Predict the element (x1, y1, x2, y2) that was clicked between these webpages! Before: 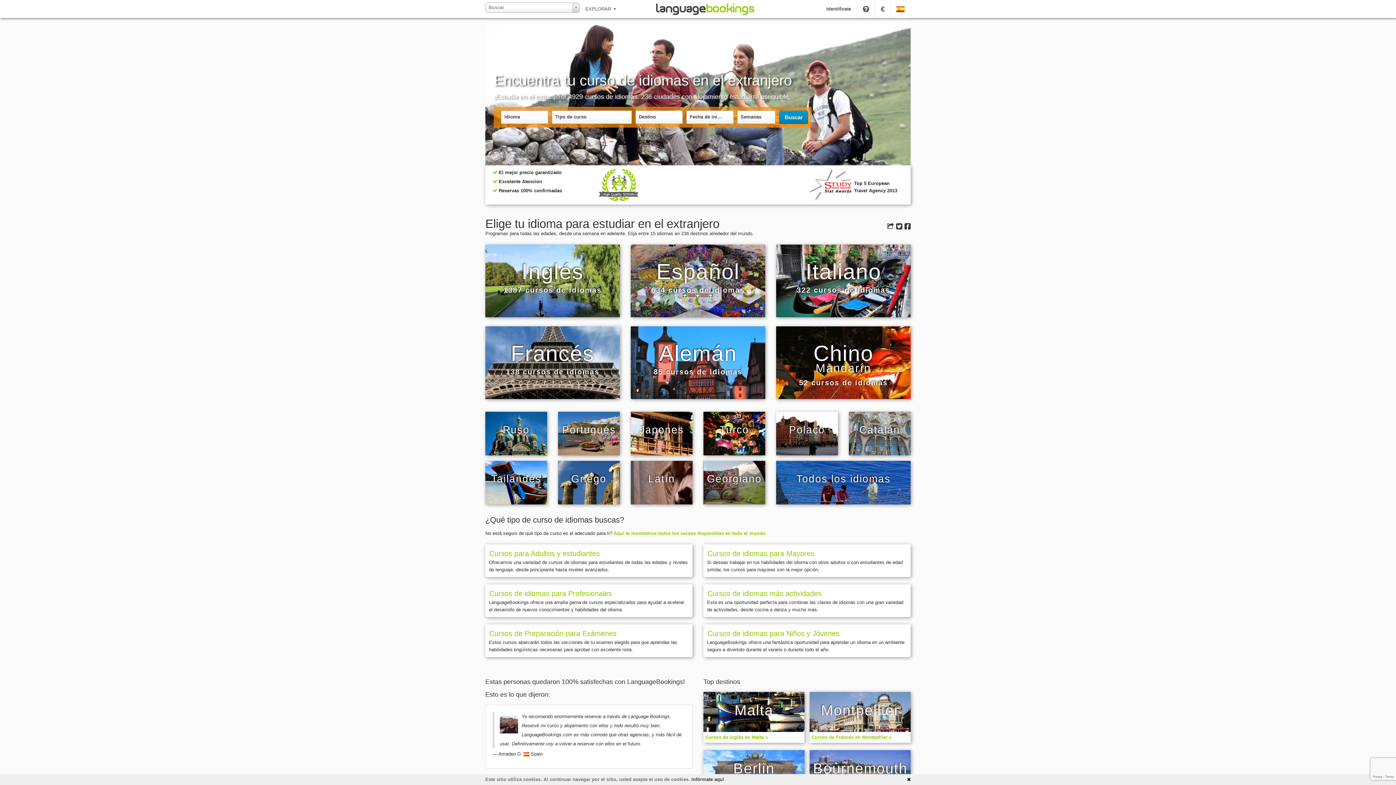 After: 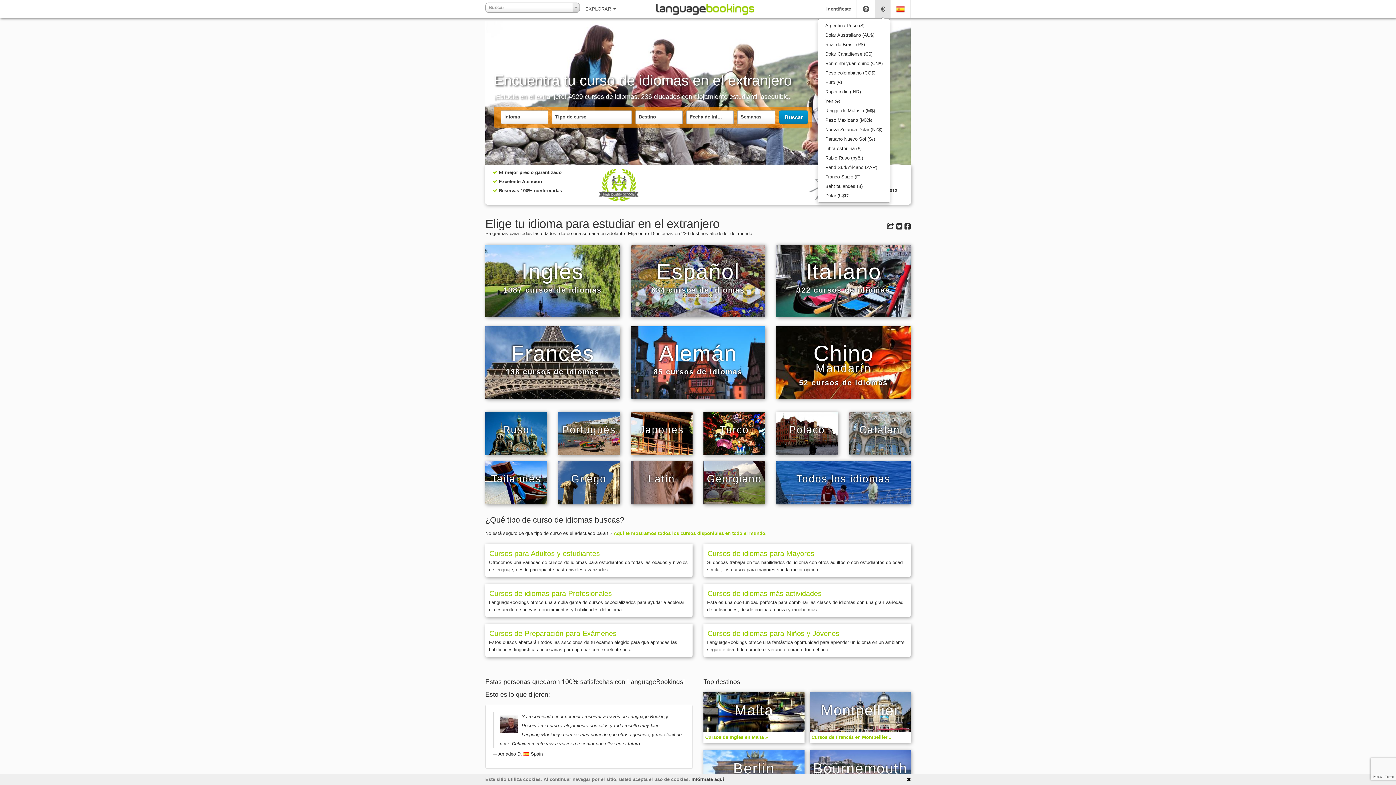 Action: label: € bbox: (875, 0, 890, 18)